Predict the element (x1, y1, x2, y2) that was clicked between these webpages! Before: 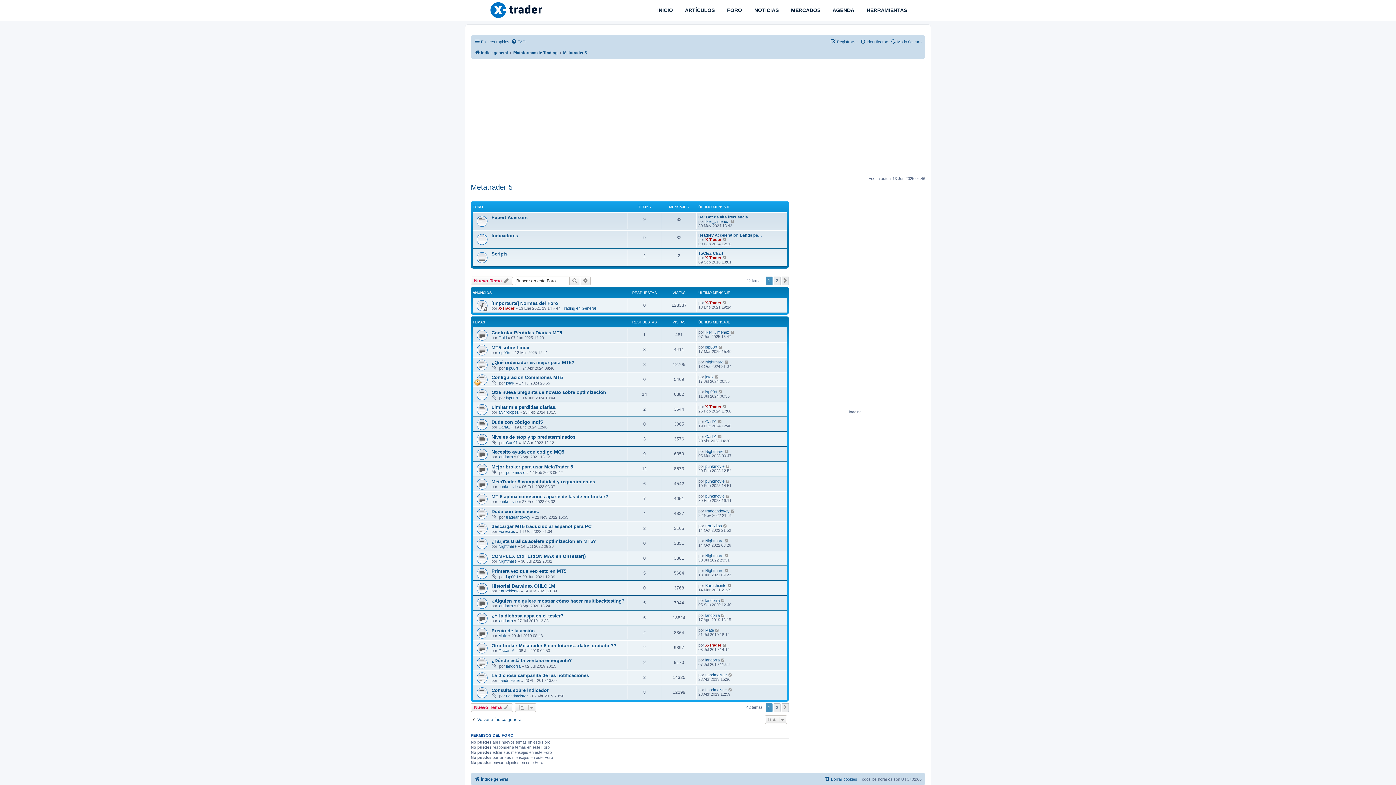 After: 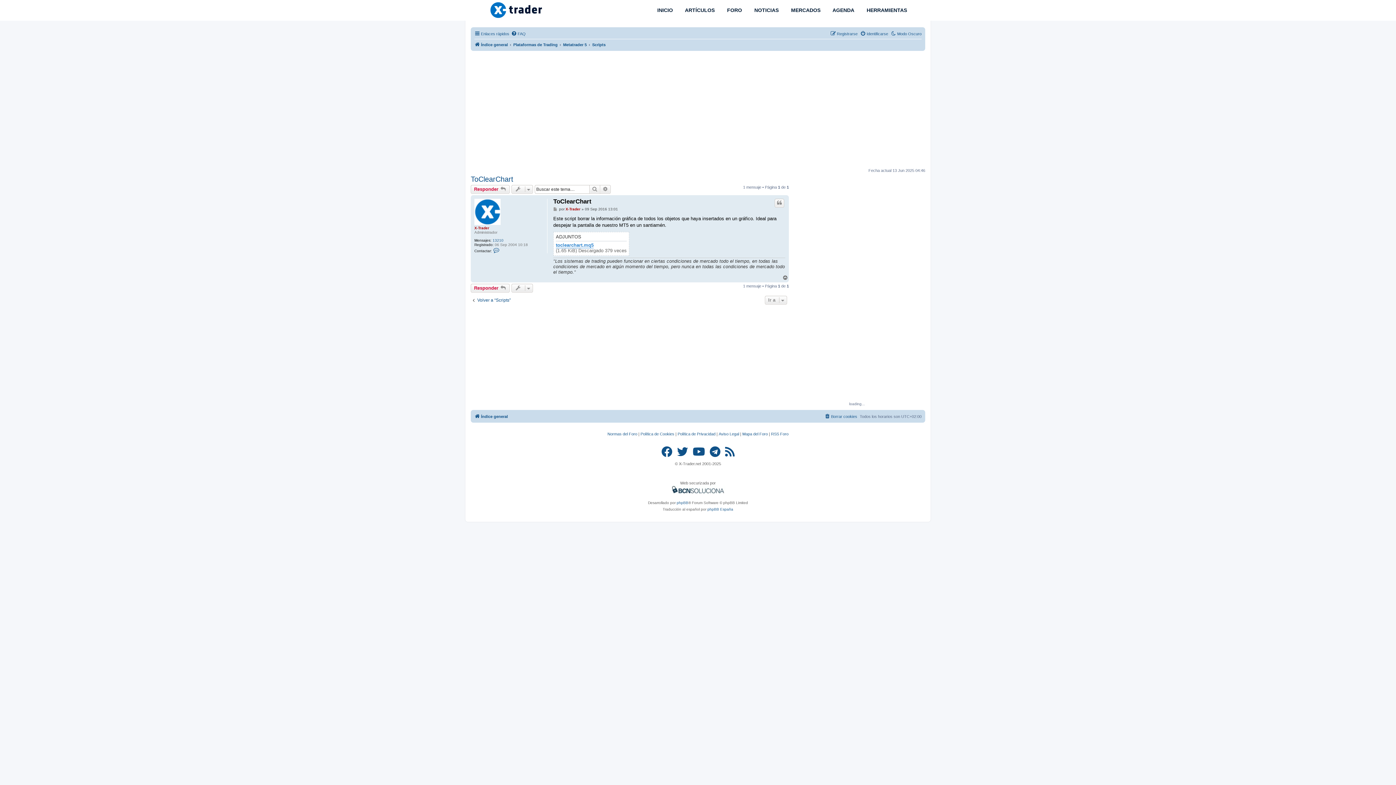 Action: label: ToClearChart bbox: (698, 251, 723, 255)